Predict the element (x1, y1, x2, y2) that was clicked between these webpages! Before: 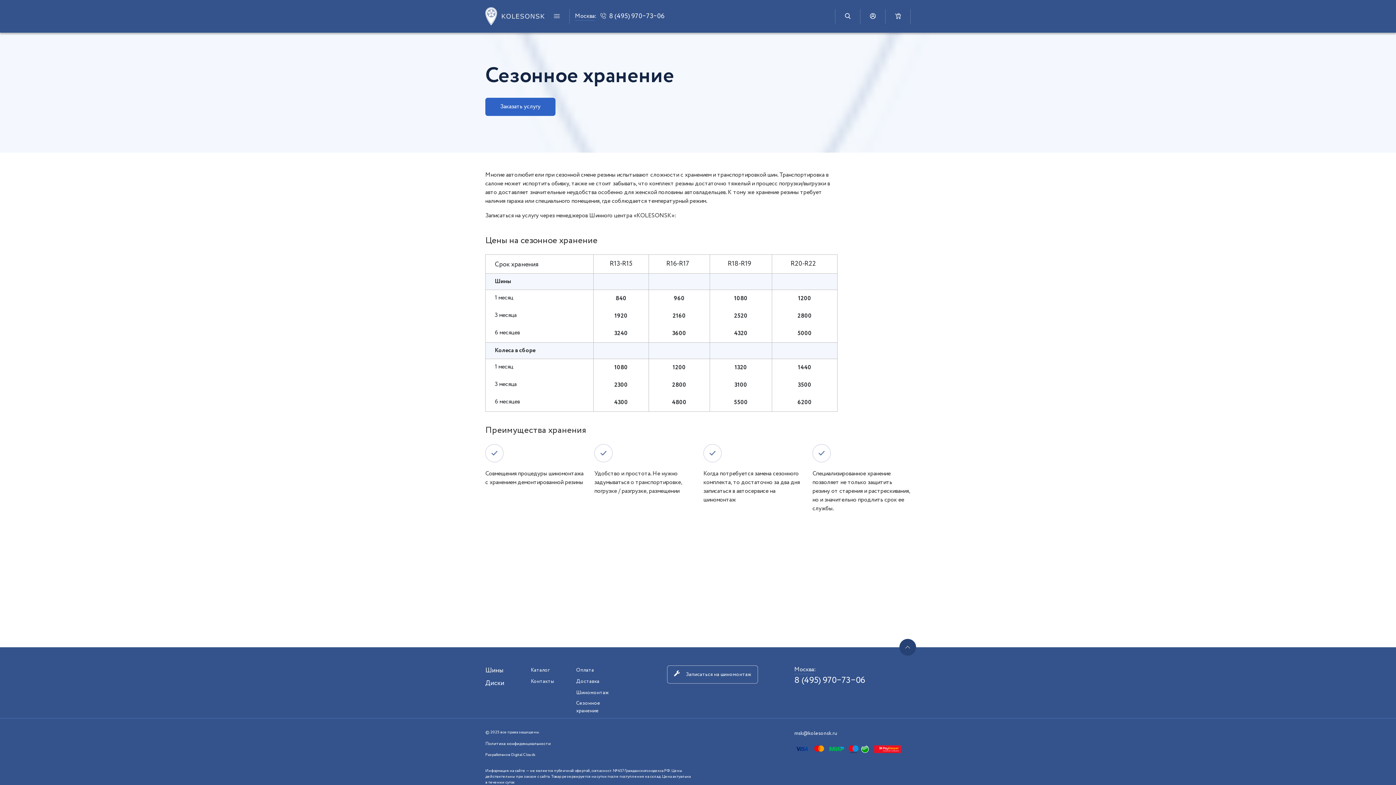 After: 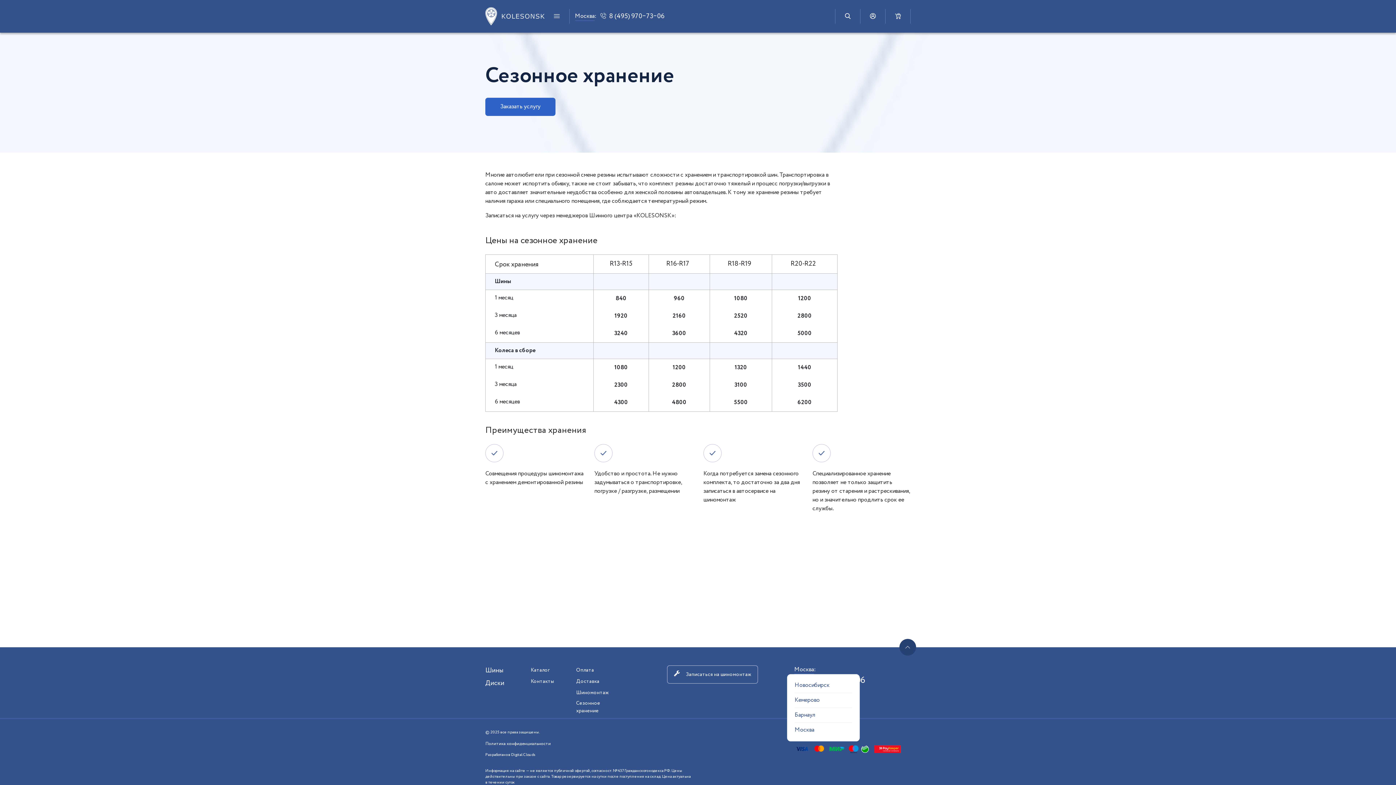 Action: label: Москва: bbox: (794, 665, 815, 674)